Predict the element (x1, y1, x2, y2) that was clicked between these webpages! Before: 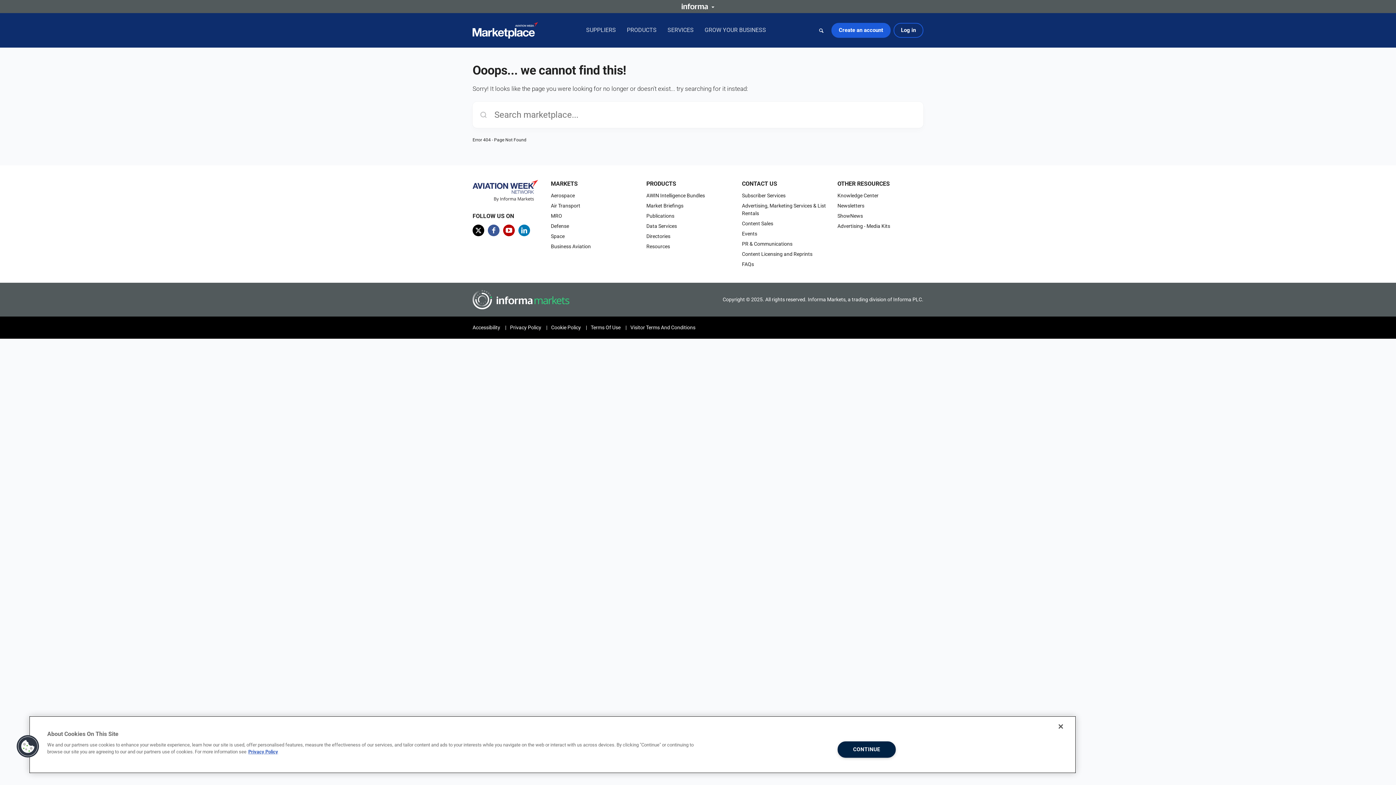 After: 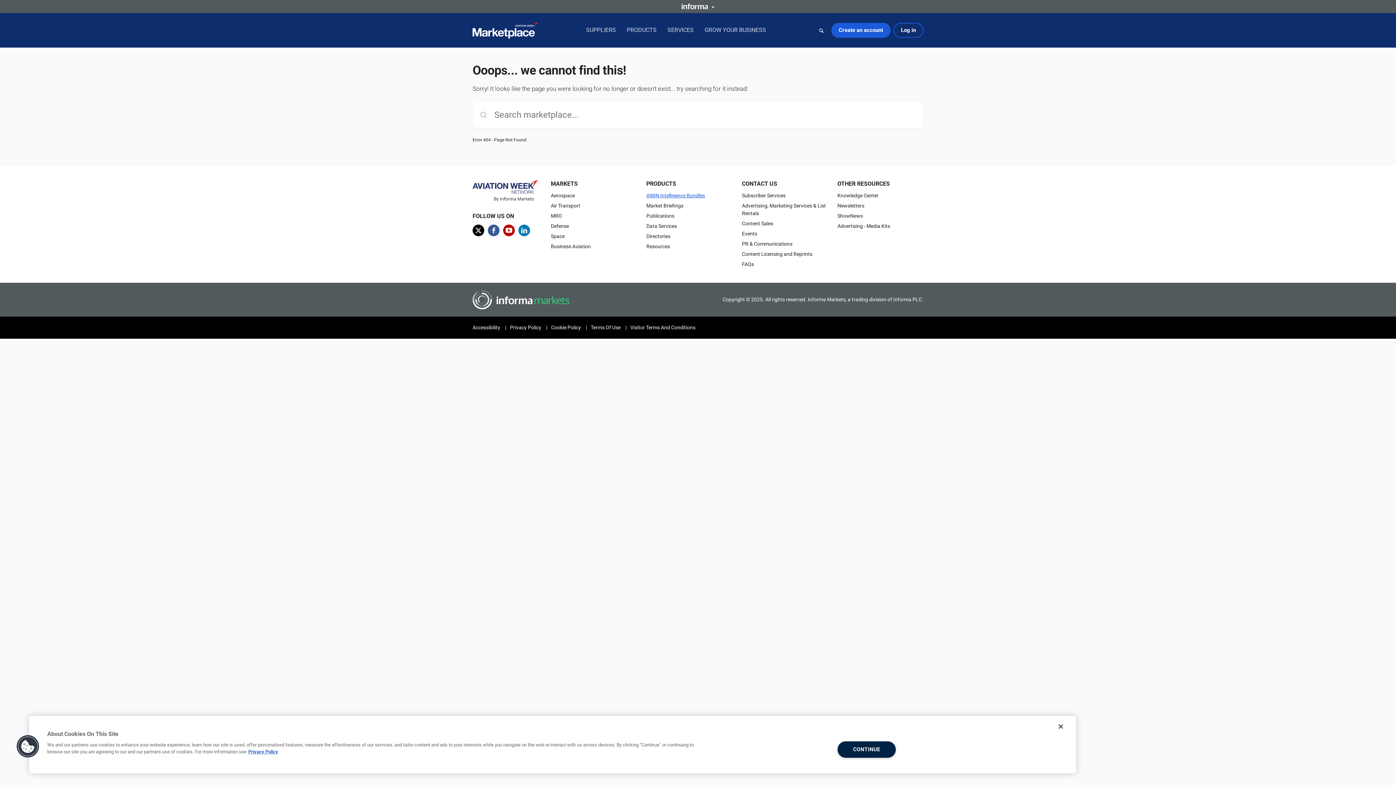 Action: label: AWIN Intelligence Bundles bbox: (646, 192, 705, 198)